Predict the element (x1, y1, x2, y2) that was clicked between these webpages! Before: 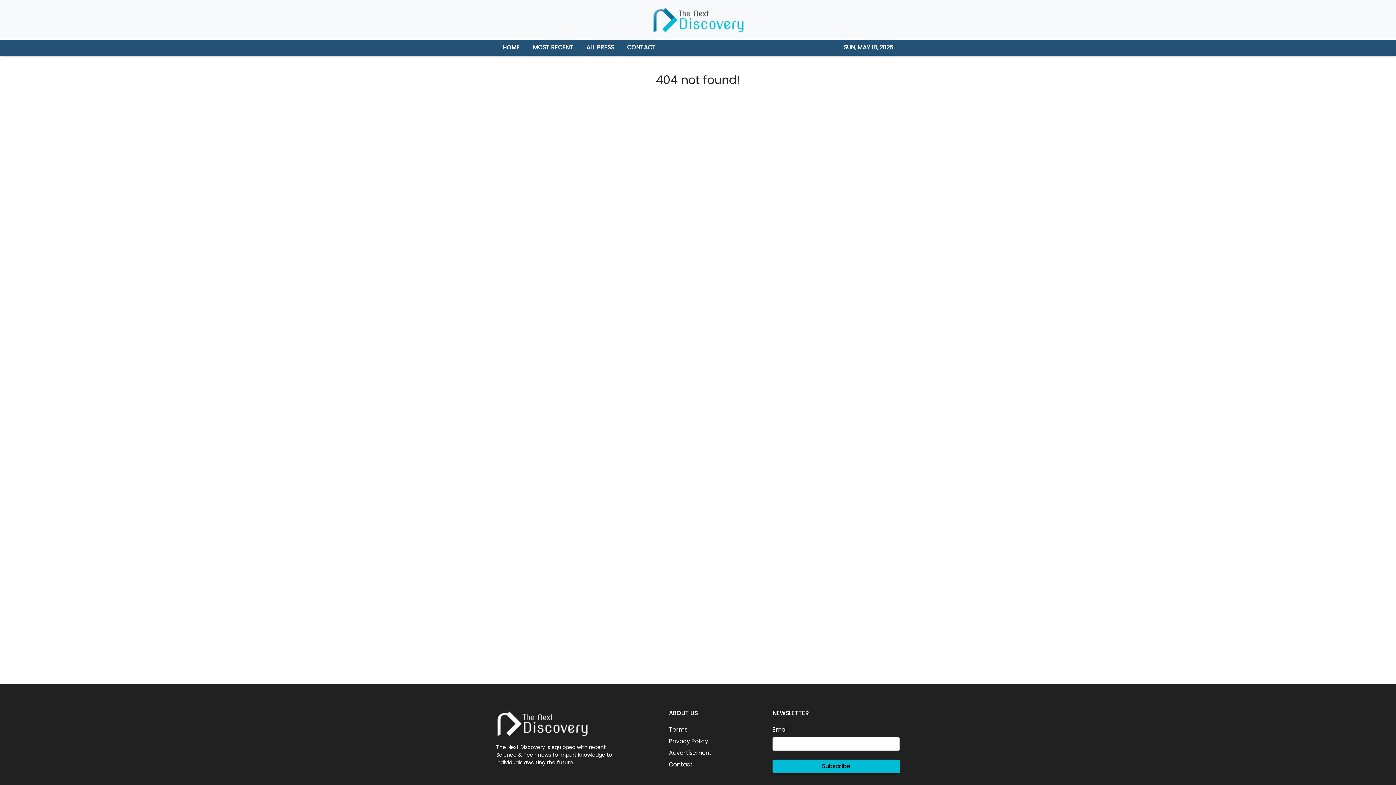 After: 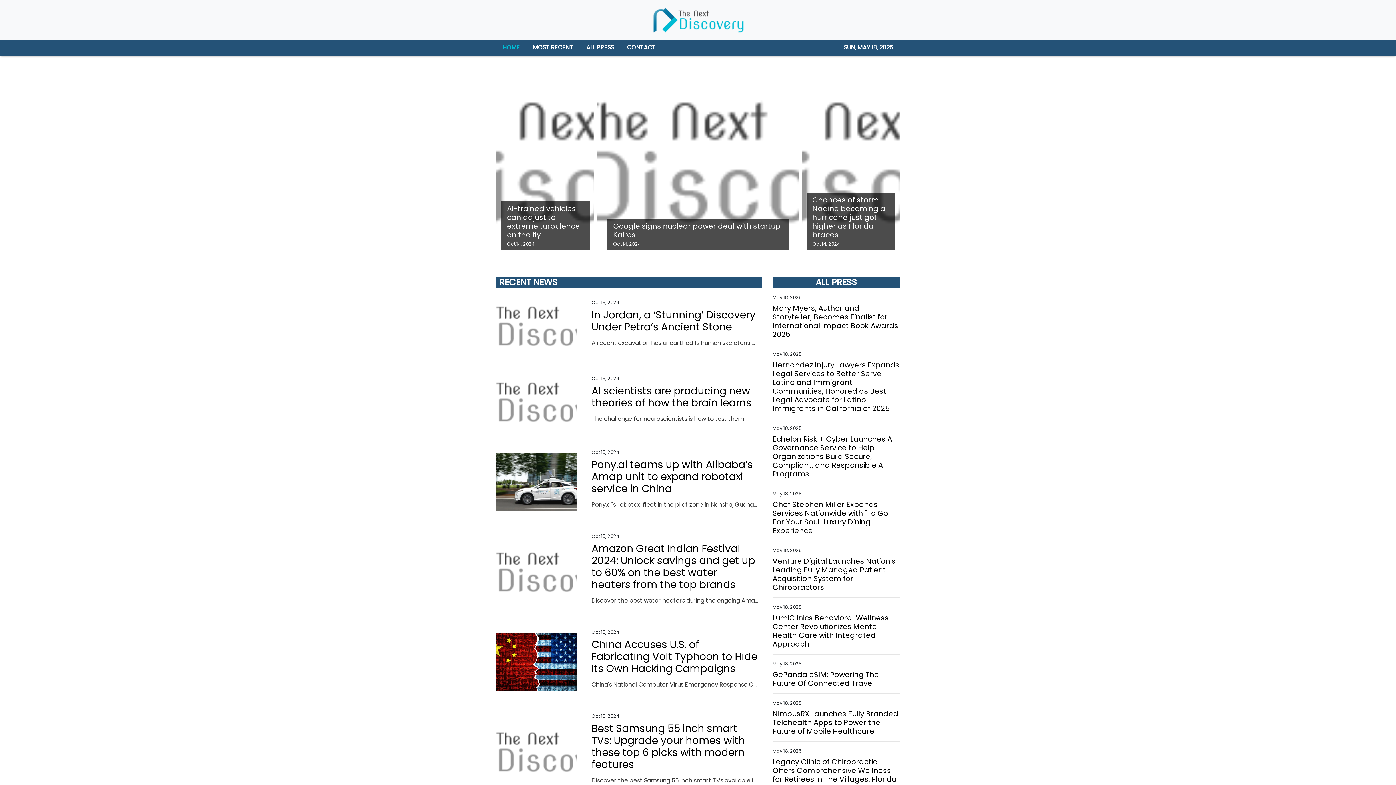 Action: label: HOME bbox: (496, 39, 526, 55)